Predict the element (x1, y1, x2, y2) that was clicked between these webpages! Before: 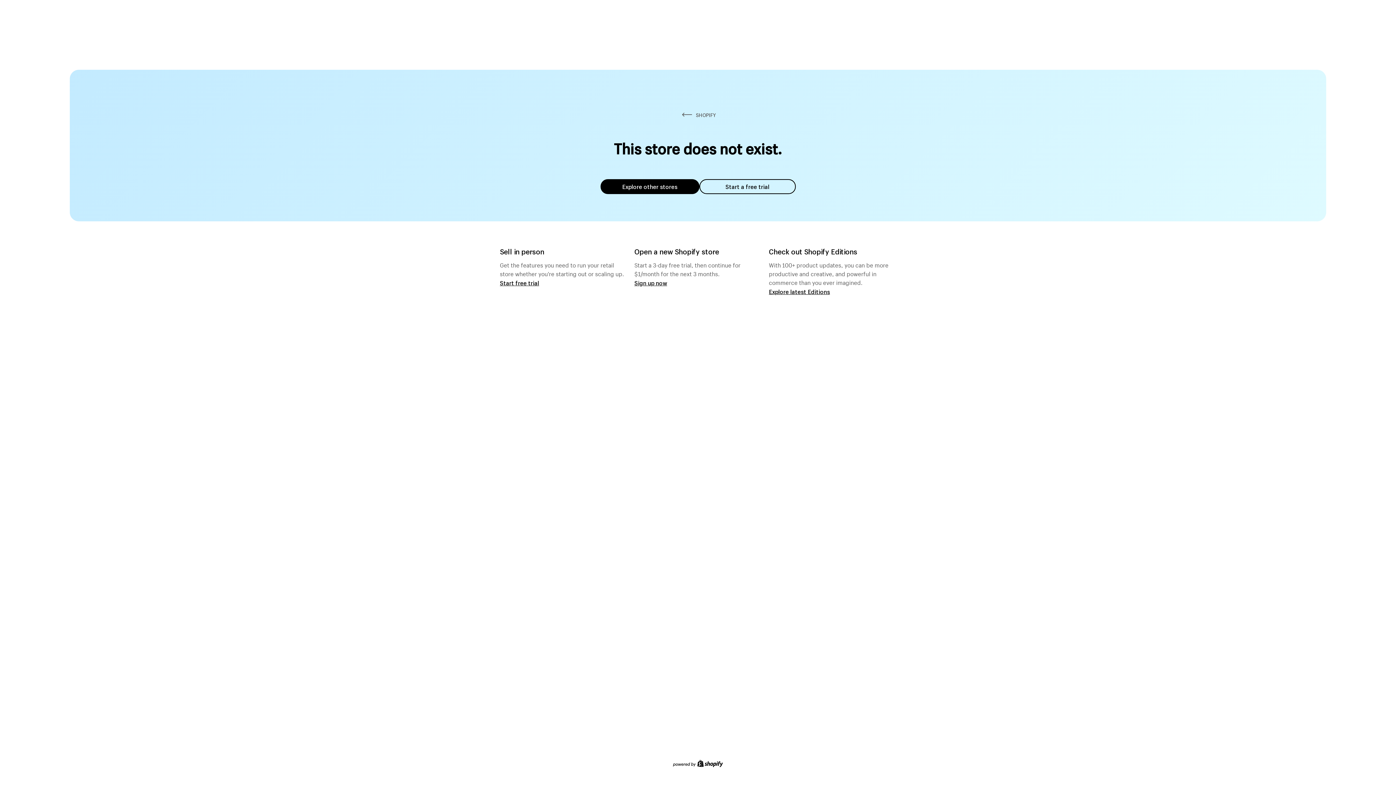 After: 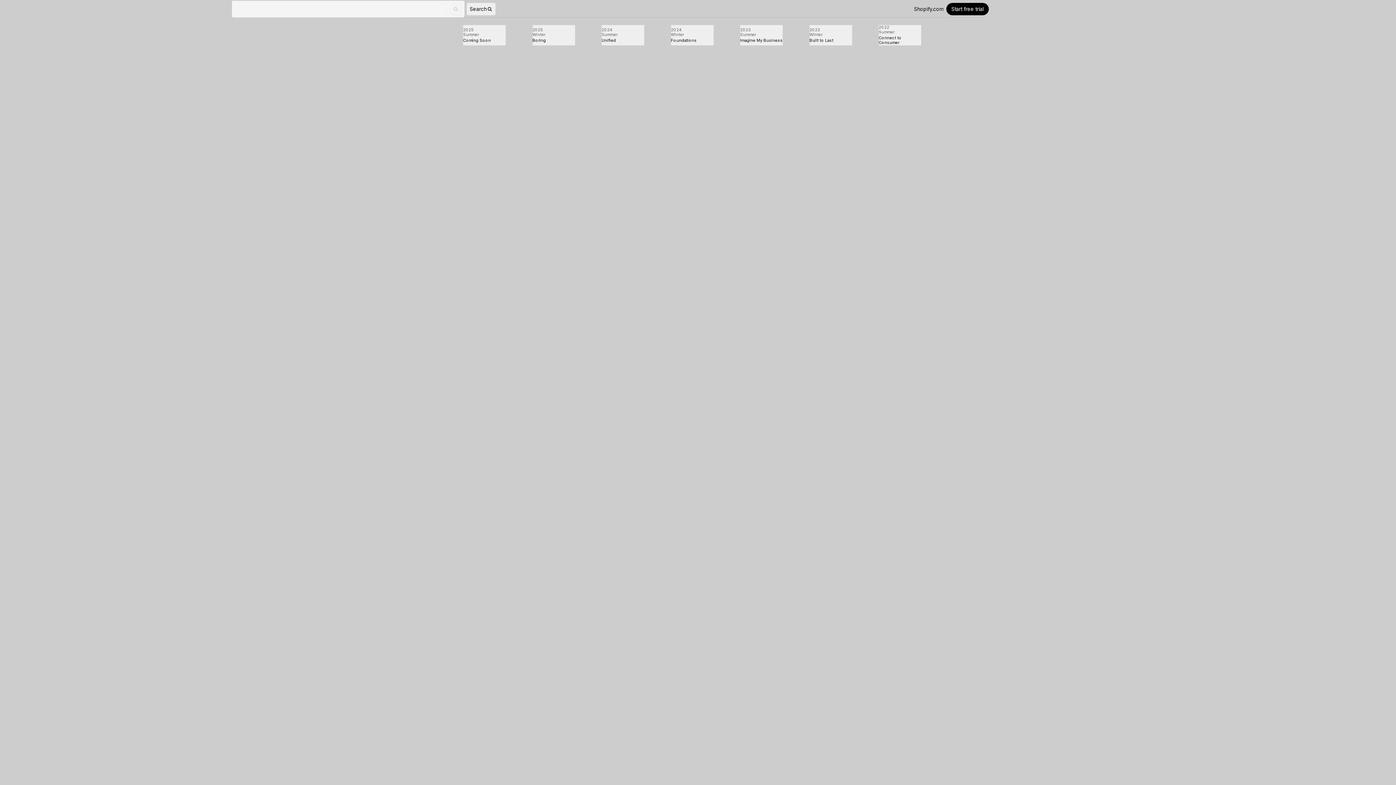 Action: label: Explore latest Editions bbox: (769, 287, 830, 295)